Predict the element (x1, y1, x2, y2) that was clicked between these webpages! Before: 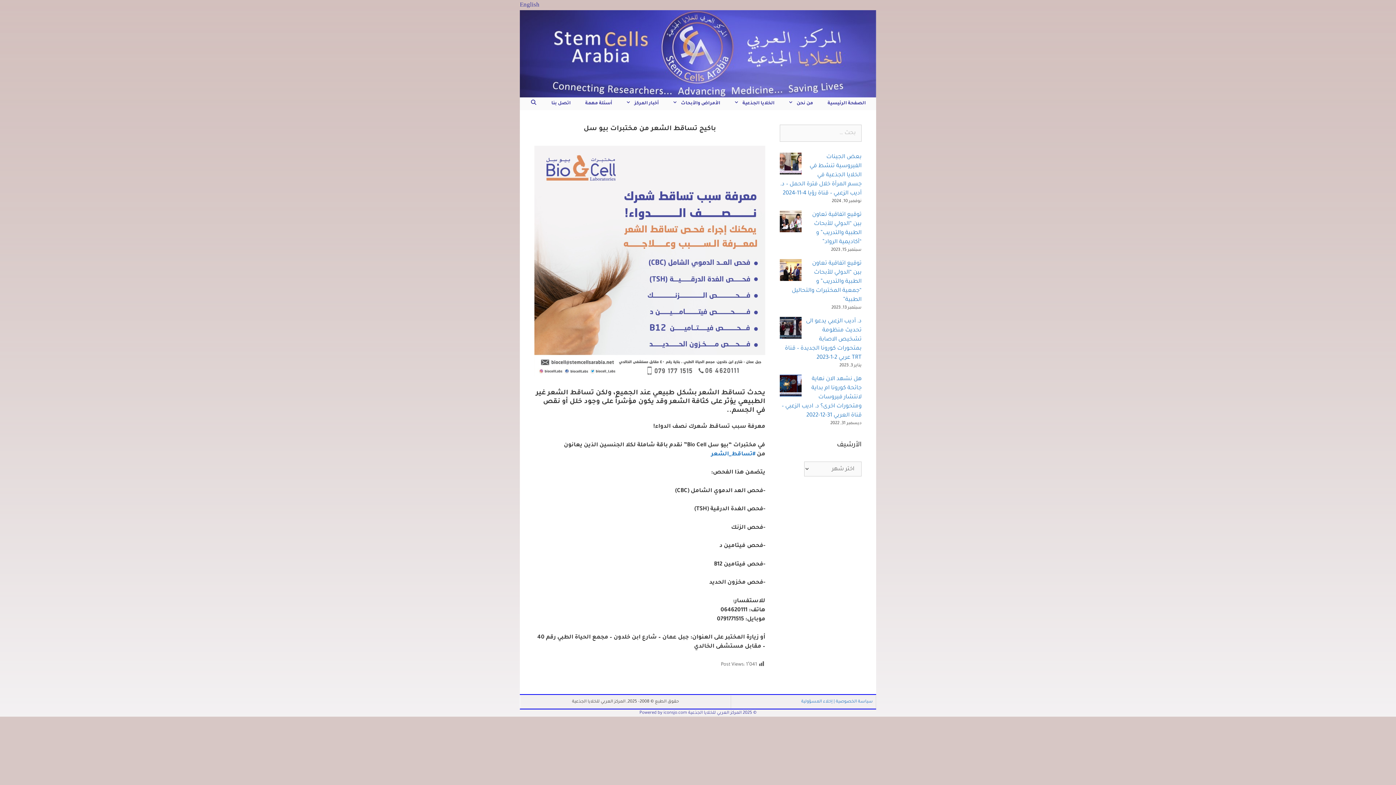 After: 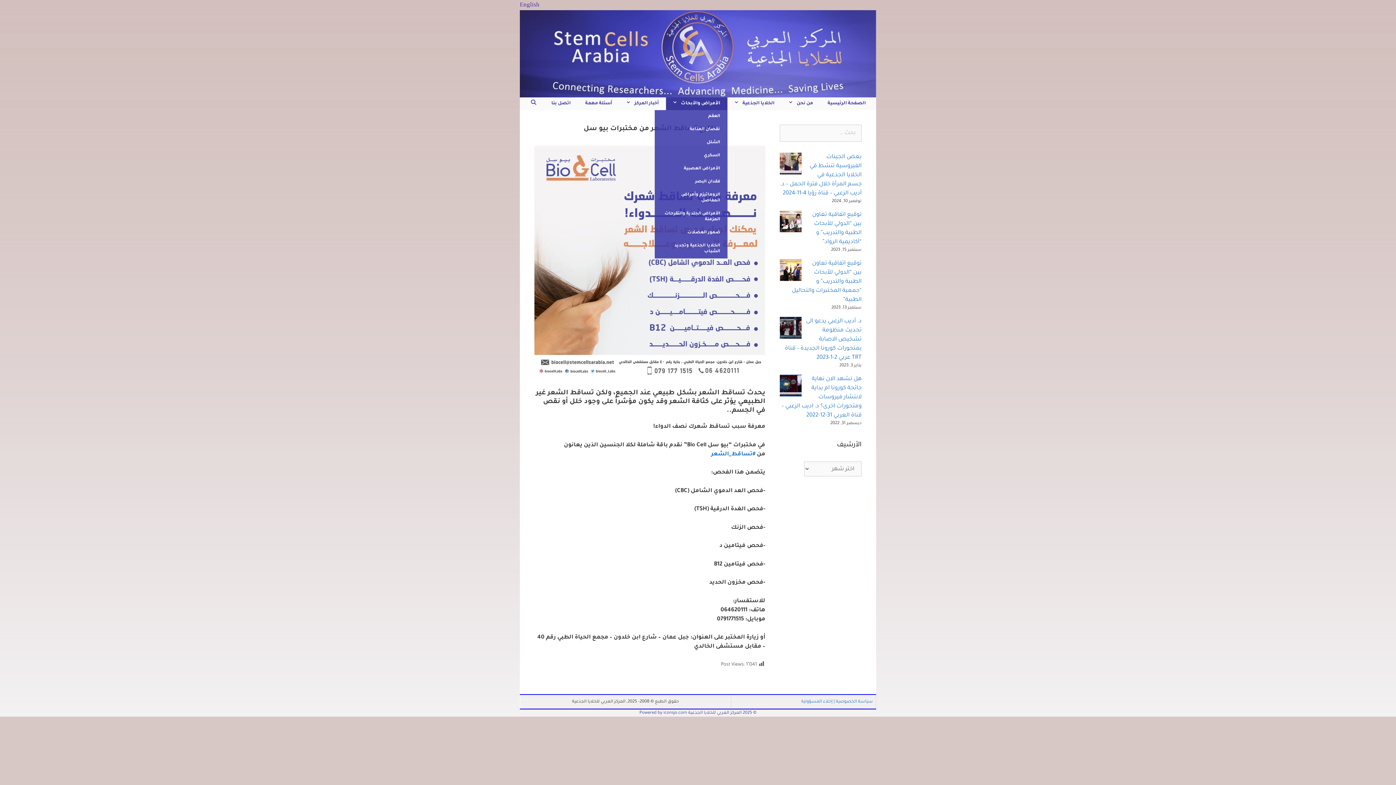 Action: bbox: (666, 97, 727, 110) label: الأمراض والأبحاث